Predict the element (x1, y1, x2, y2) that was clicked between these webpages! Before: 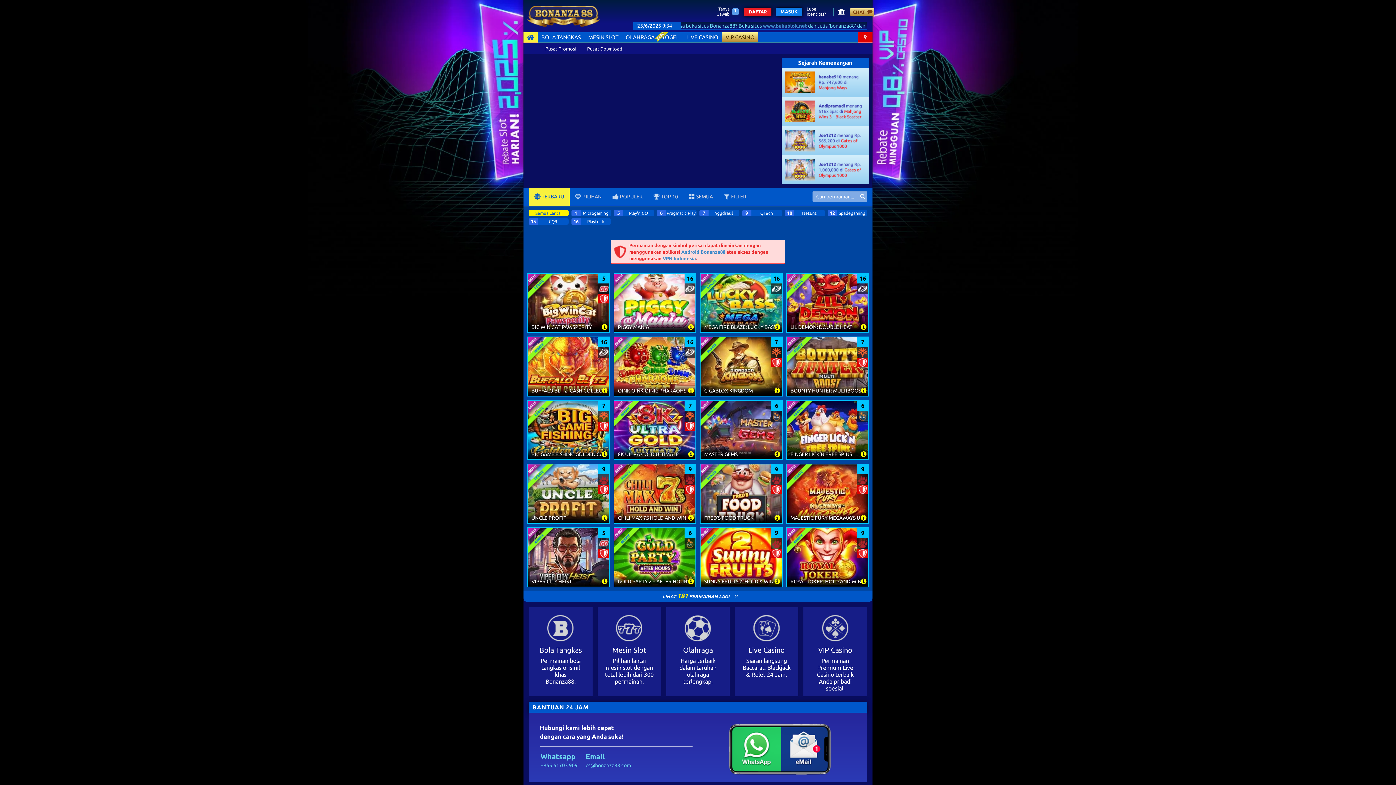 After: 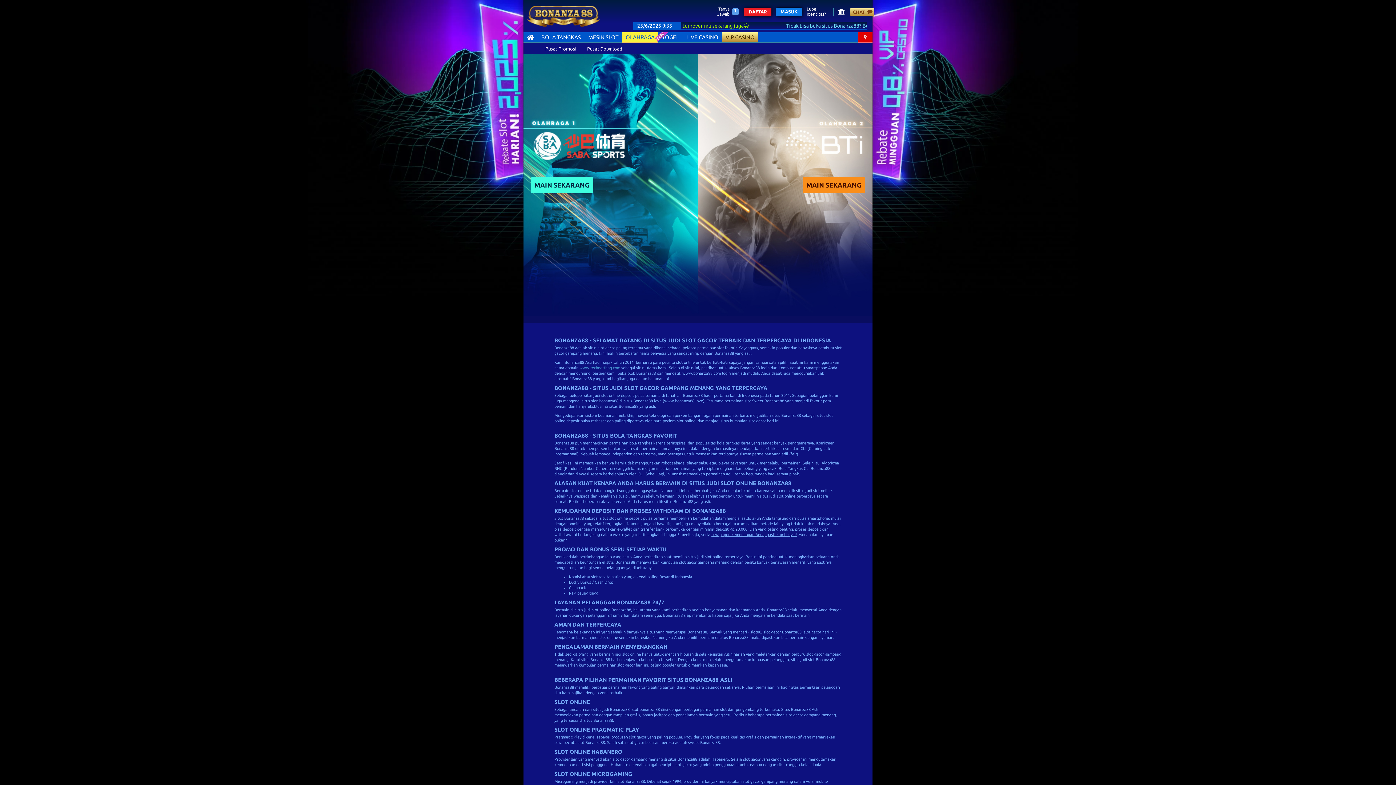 Action: bbox: (622, 32, 658, 42) label: OLAHRAGA